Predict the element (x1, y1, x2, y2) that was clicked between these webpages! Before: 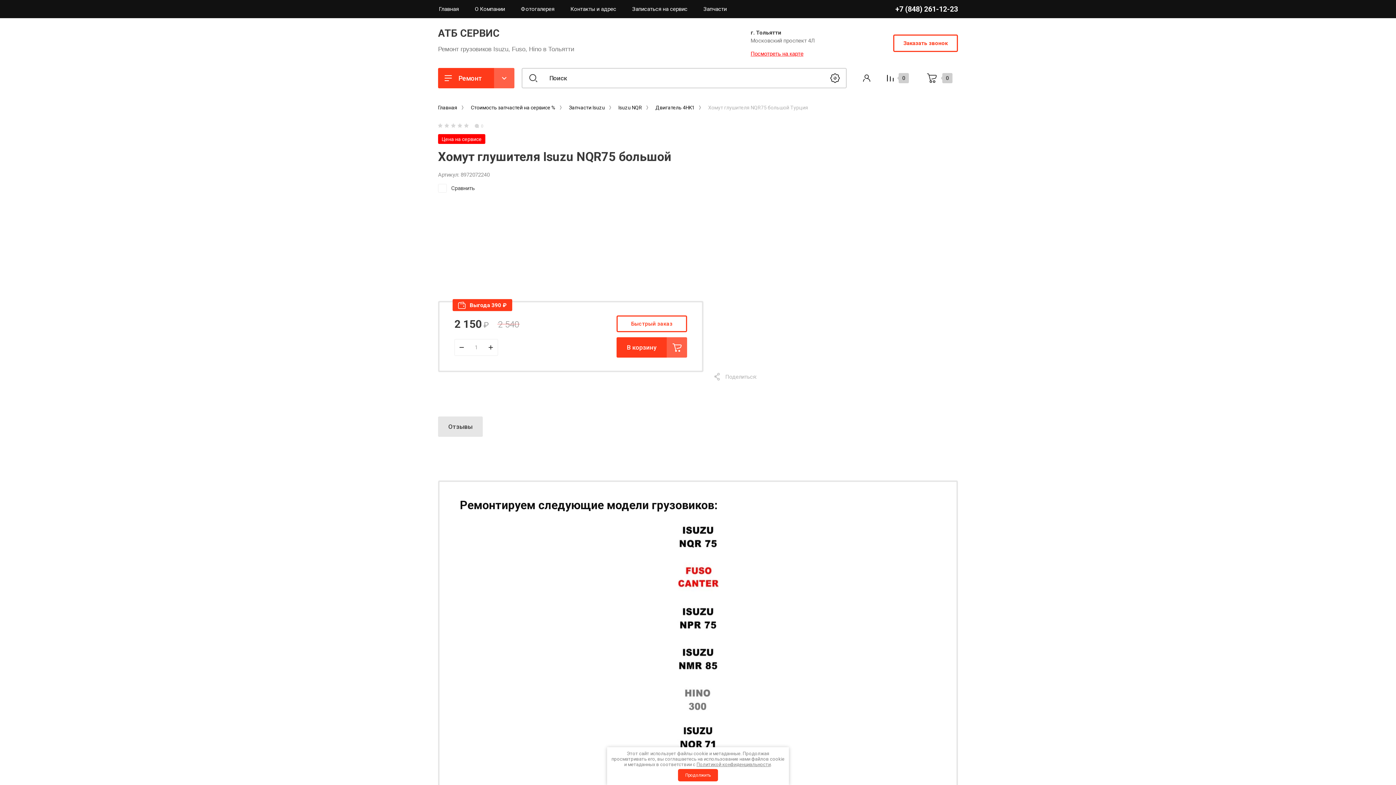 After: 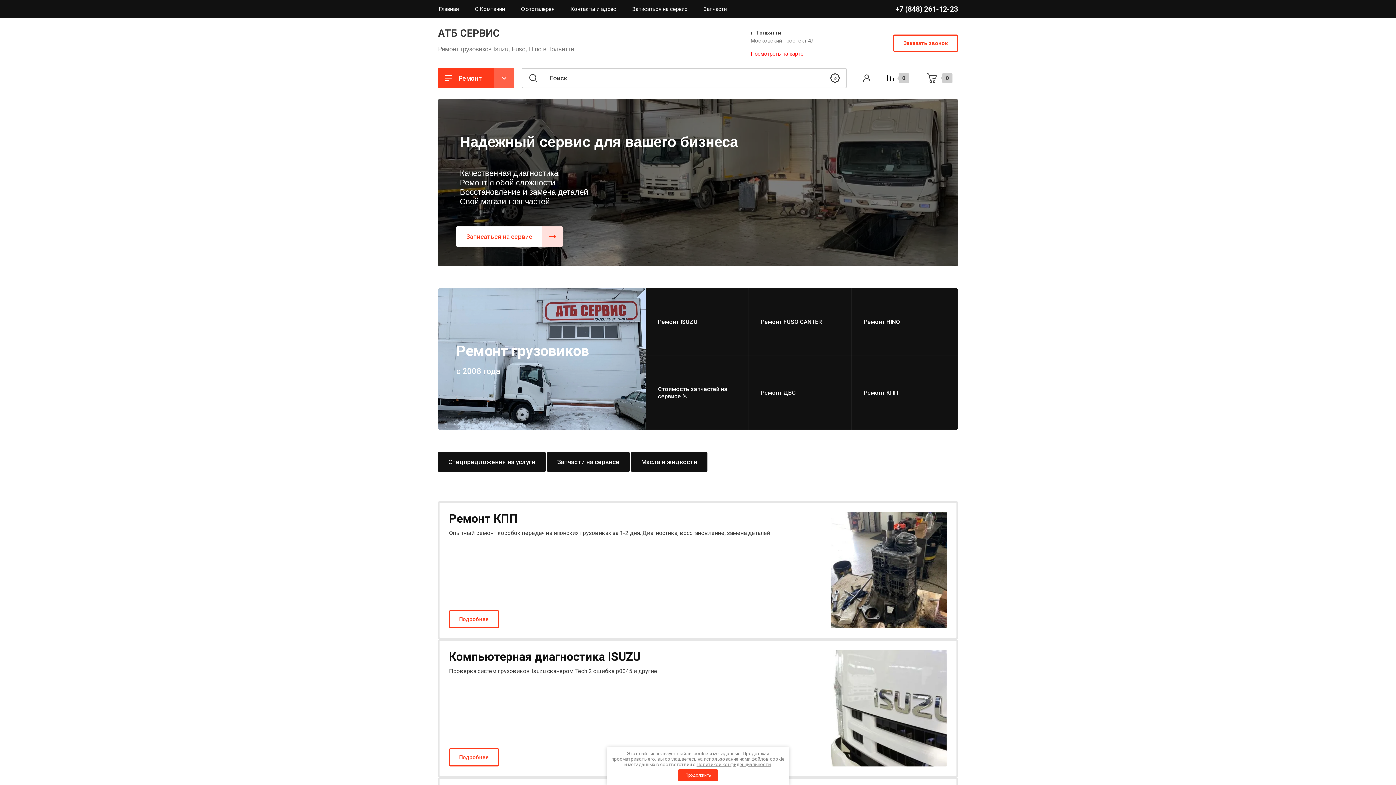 Action: bbox: (438, 27, 499, 39) label: АТБ СЕРВИС